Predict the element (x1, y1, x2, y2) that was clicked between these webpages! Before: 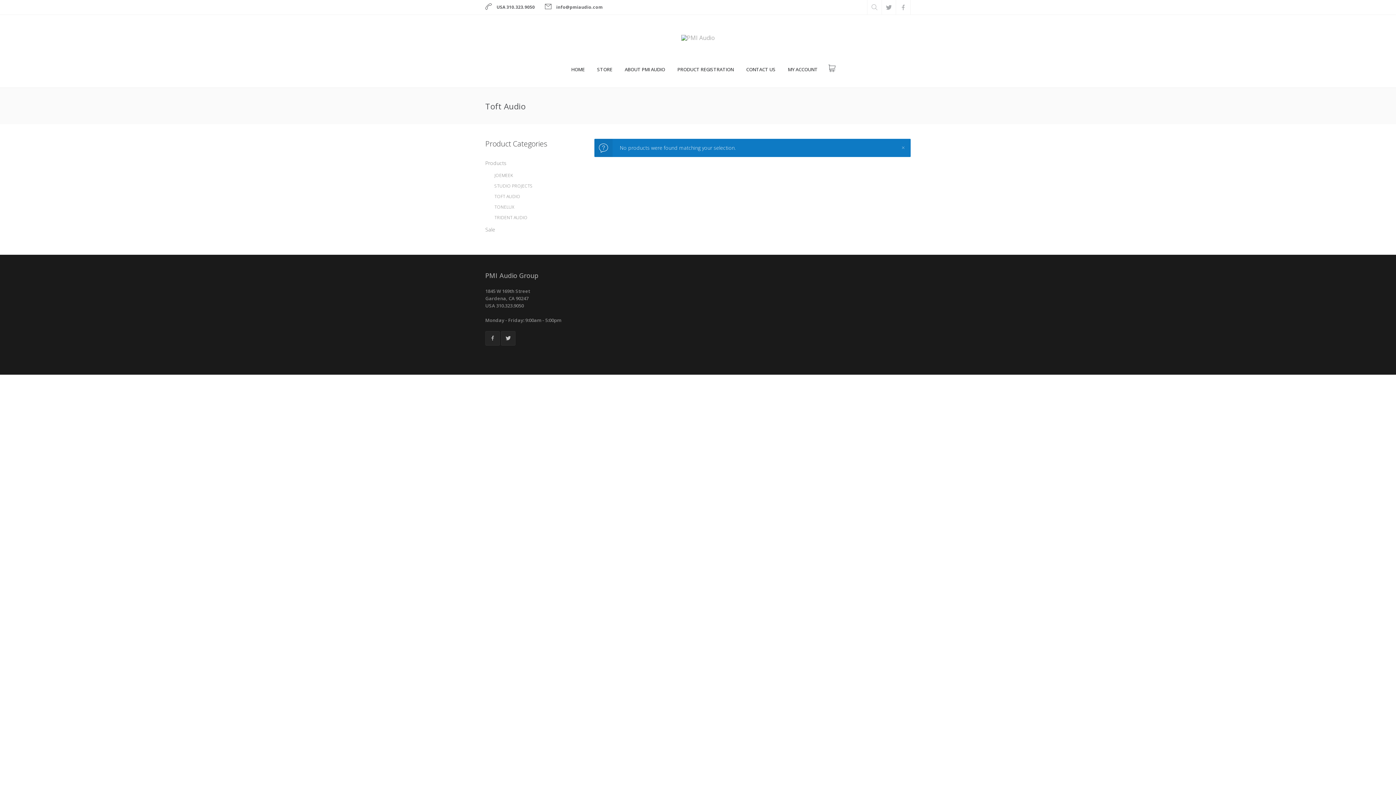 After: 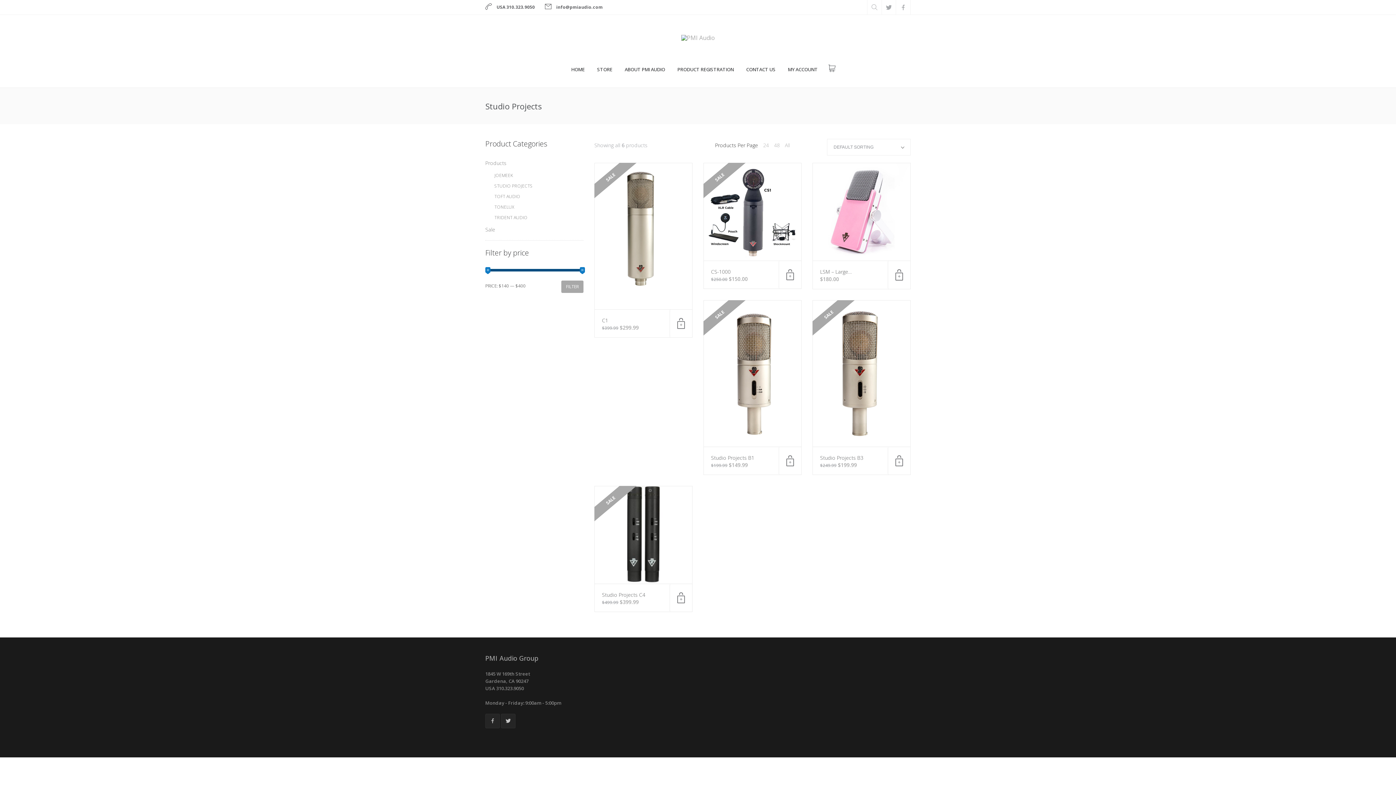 Action: label: STUDIO PROJECTS bbox: (494, 182, 532, 189)